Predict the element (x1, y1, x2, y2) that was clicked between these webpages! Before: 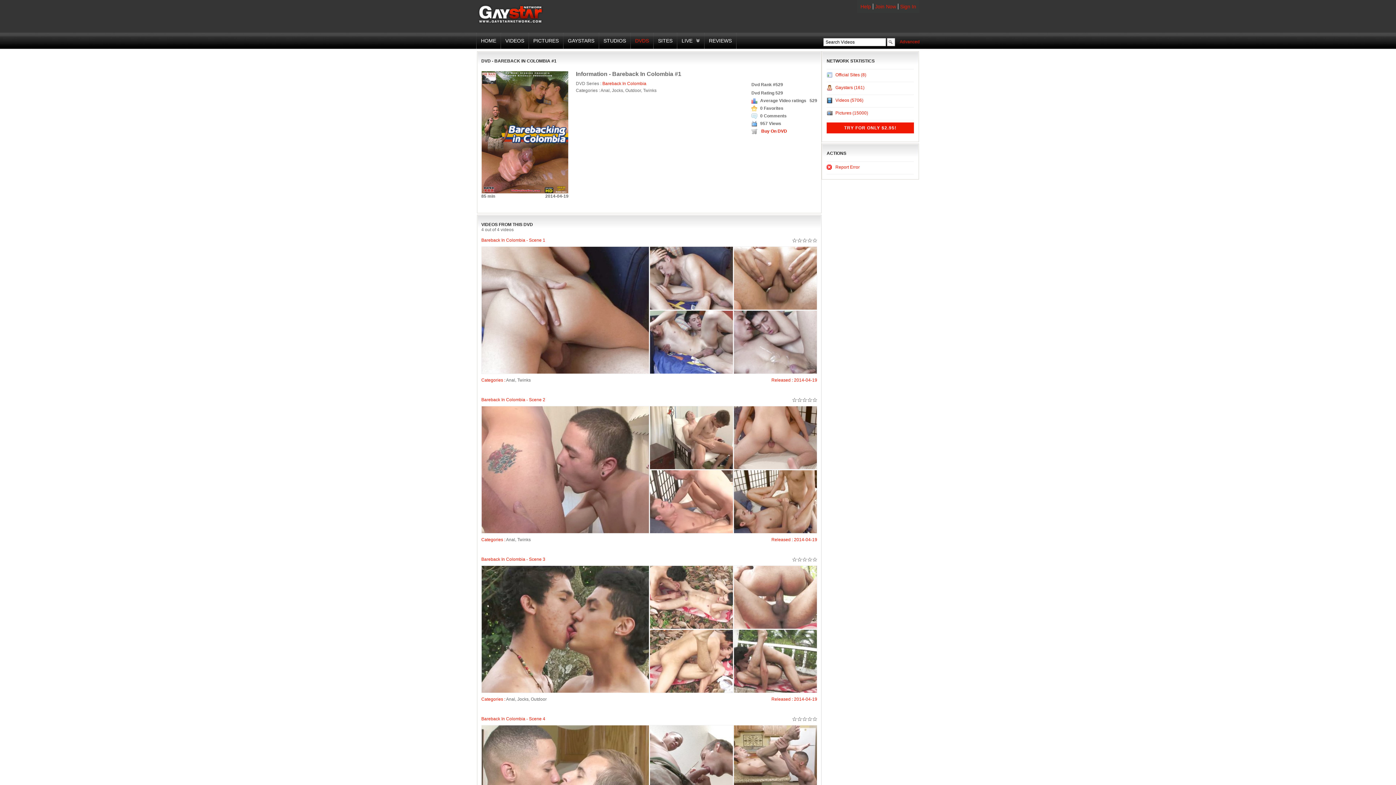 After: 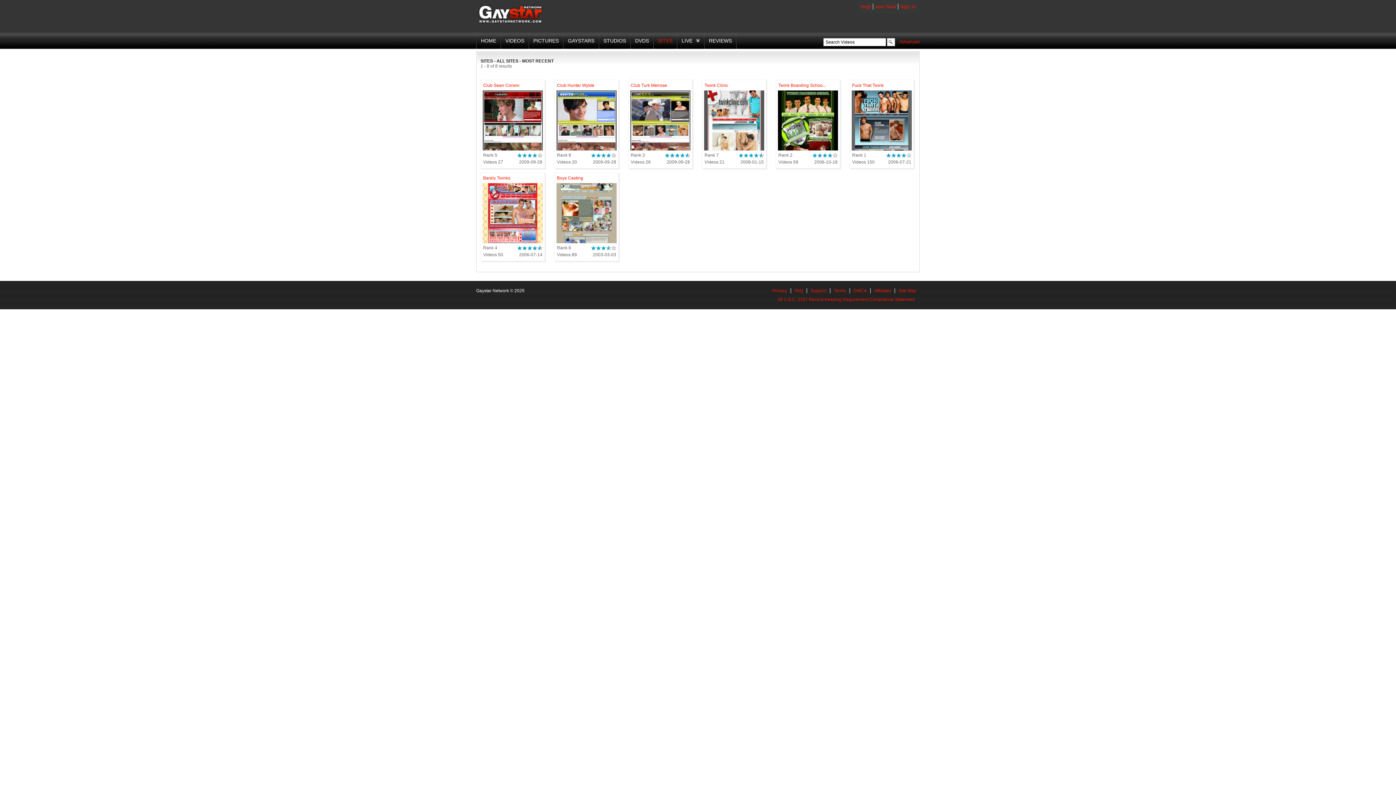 Action: bbox: (826, 71, 914, 78) label: Official Sites (8)